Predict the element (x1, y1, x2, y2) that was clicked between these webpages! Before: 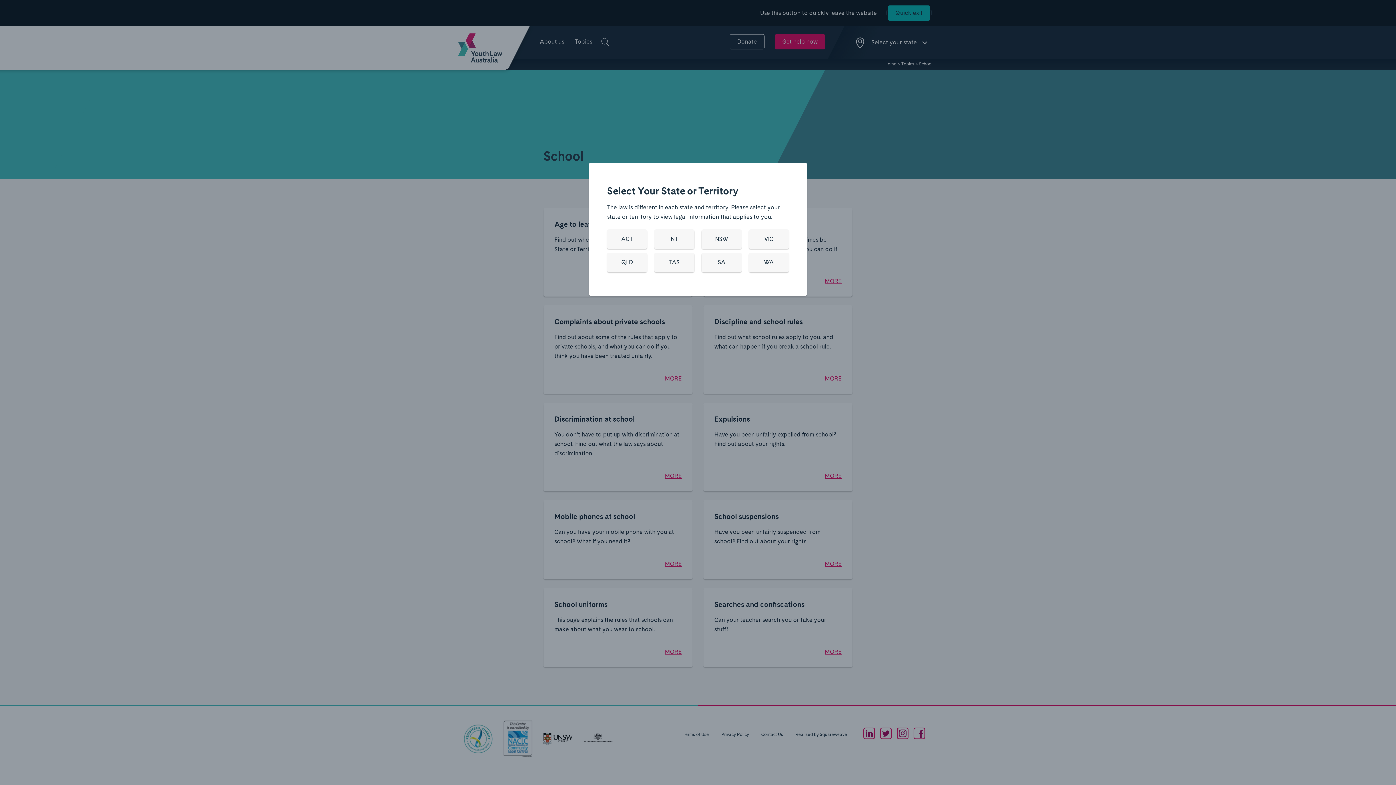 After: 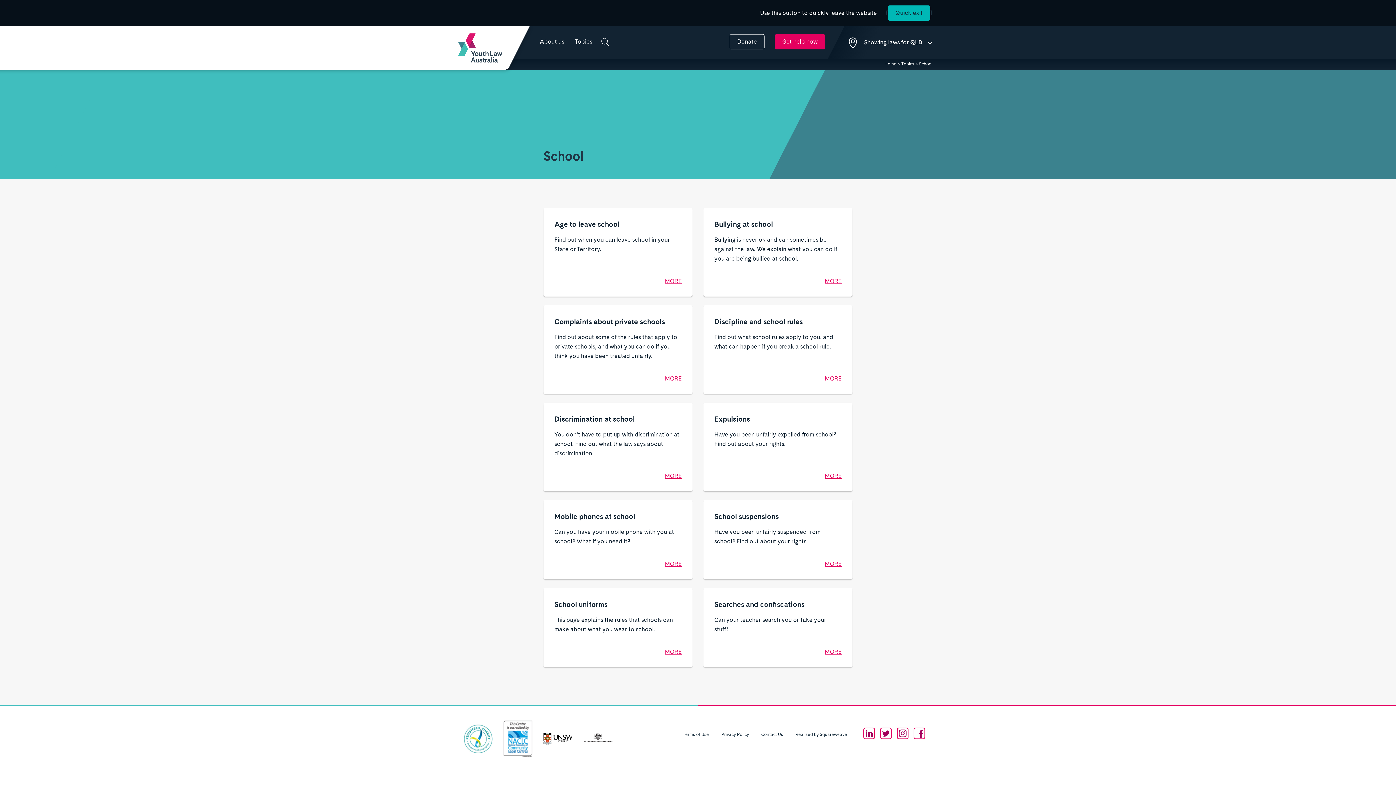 Action: label: QLD bbox: (607, 252, 647, 272)